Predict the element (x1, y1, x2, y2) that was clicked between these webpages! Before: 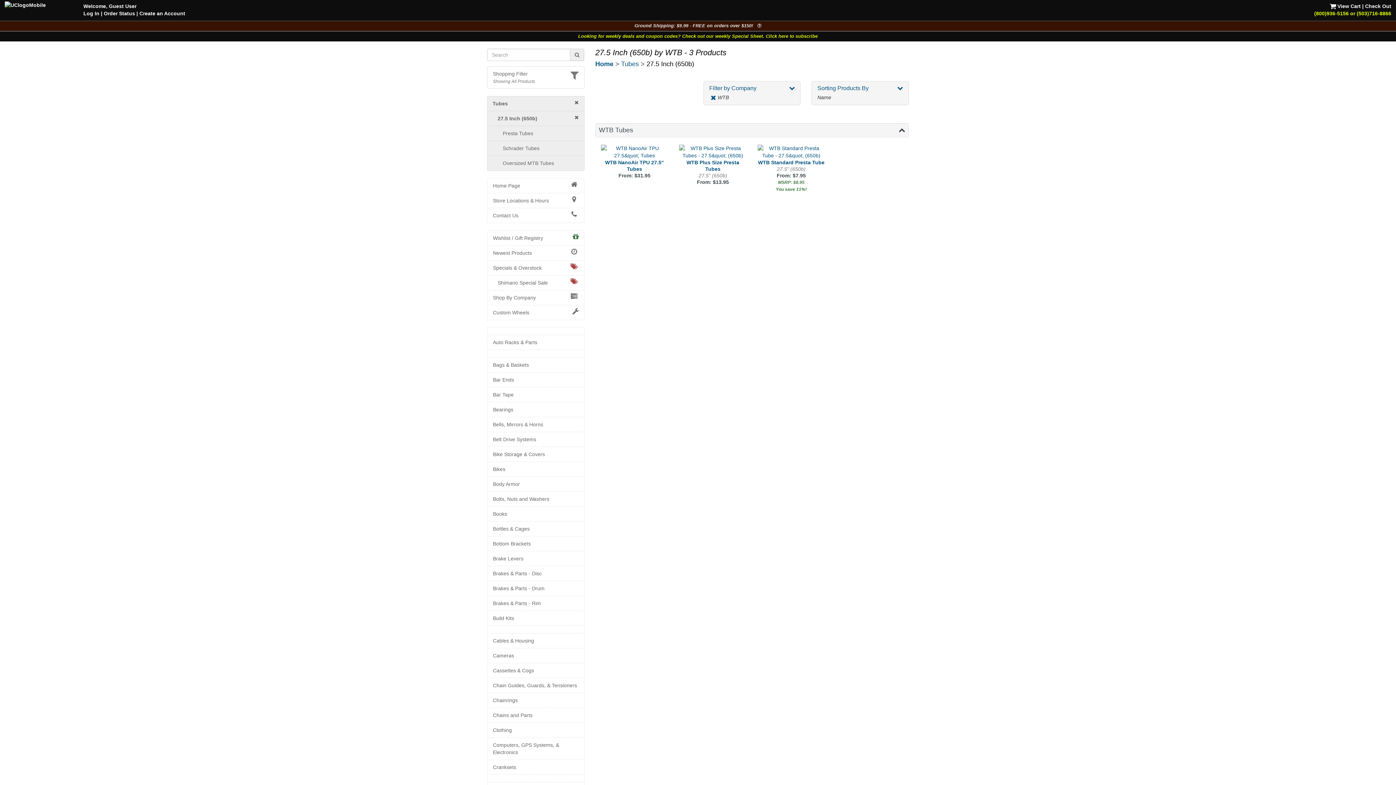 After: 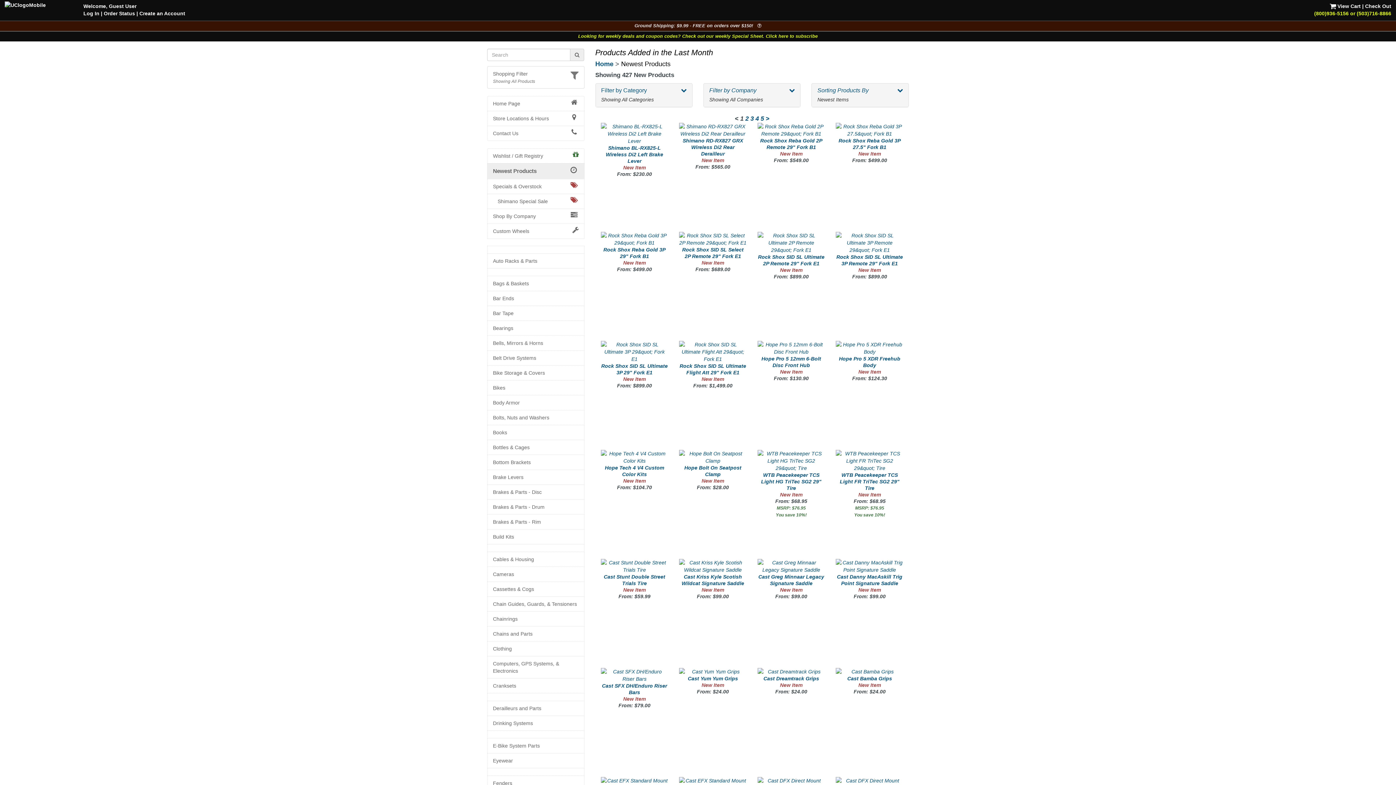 Action: bbox: (493, 249, 578, 256) label: Newest Products